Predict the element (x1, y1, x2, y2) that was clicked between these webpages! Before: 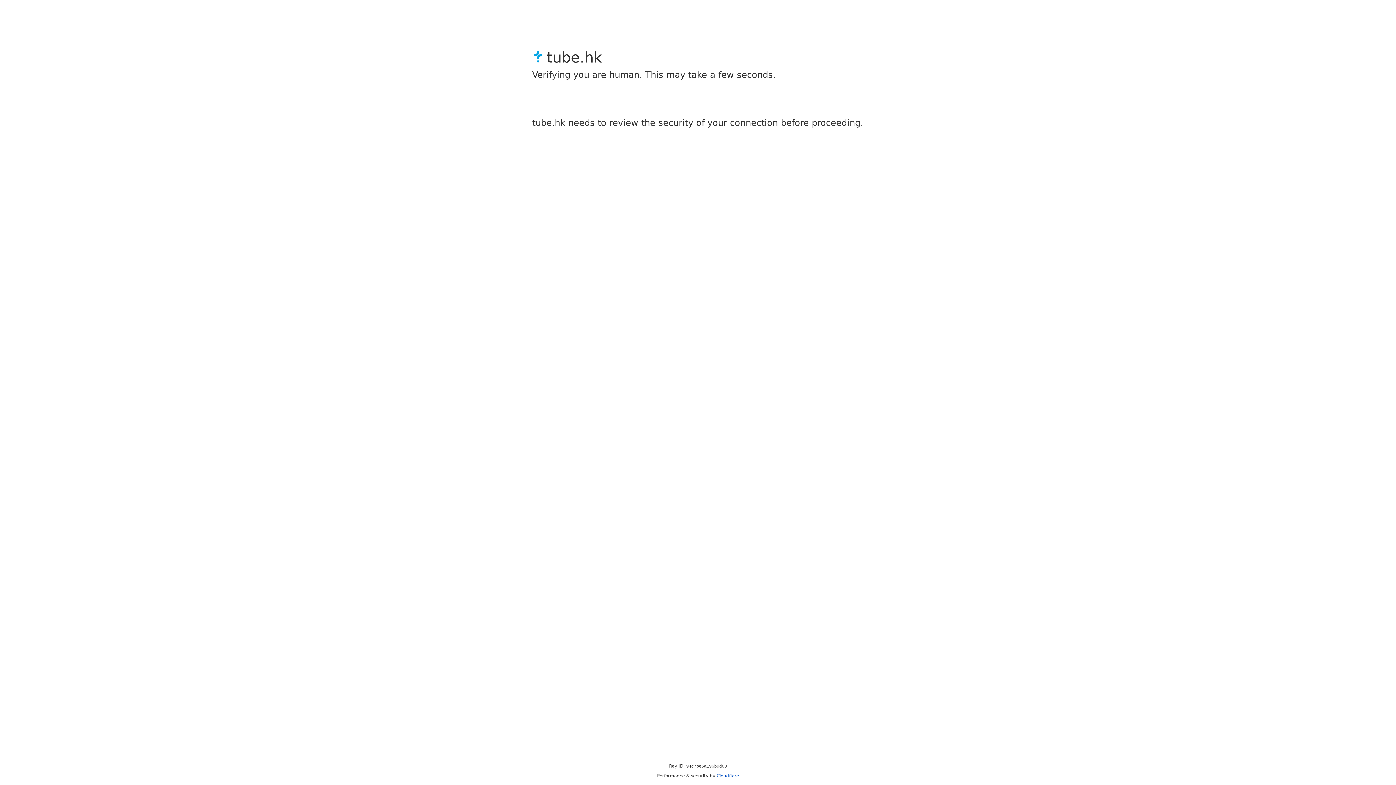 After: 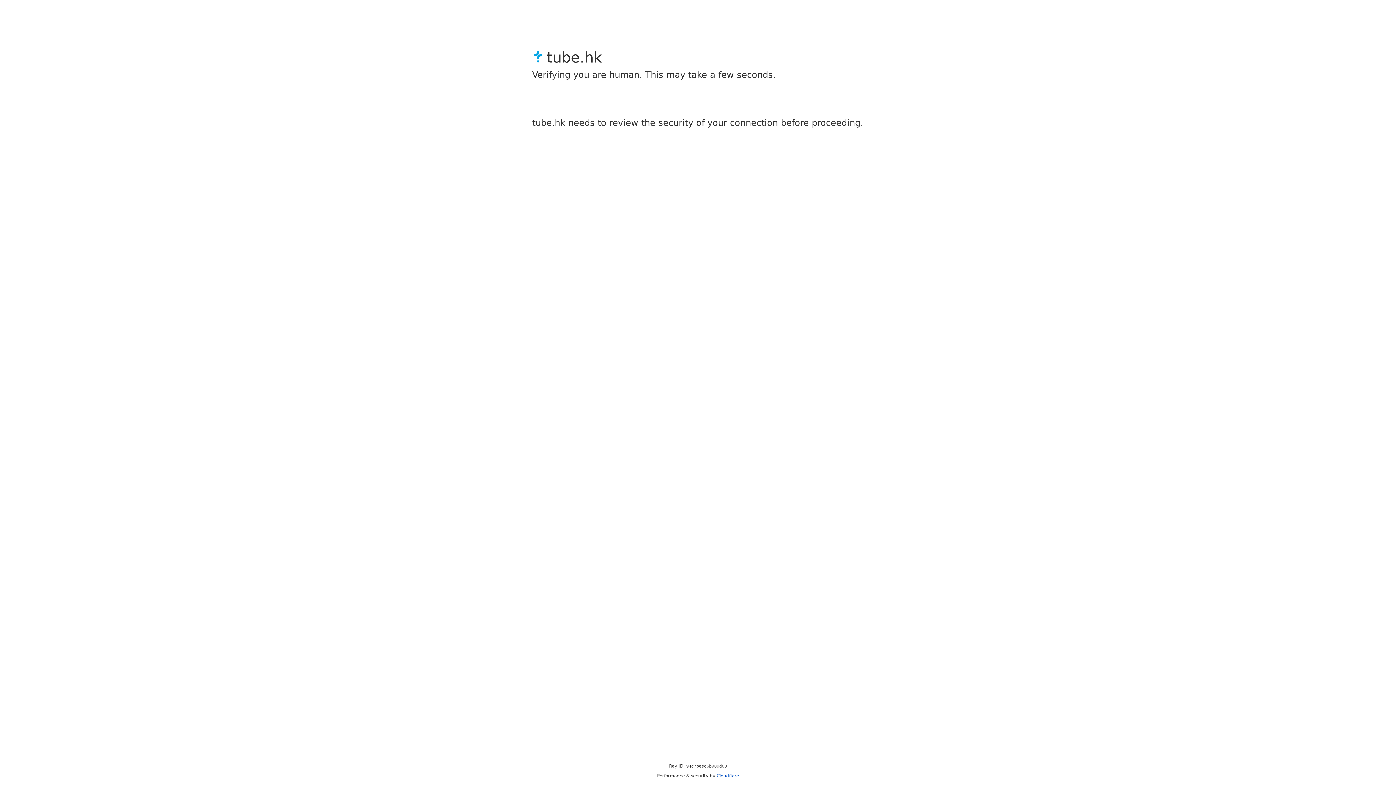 Action: bbox: (716, 773, 739, 778) label: Cloudflare